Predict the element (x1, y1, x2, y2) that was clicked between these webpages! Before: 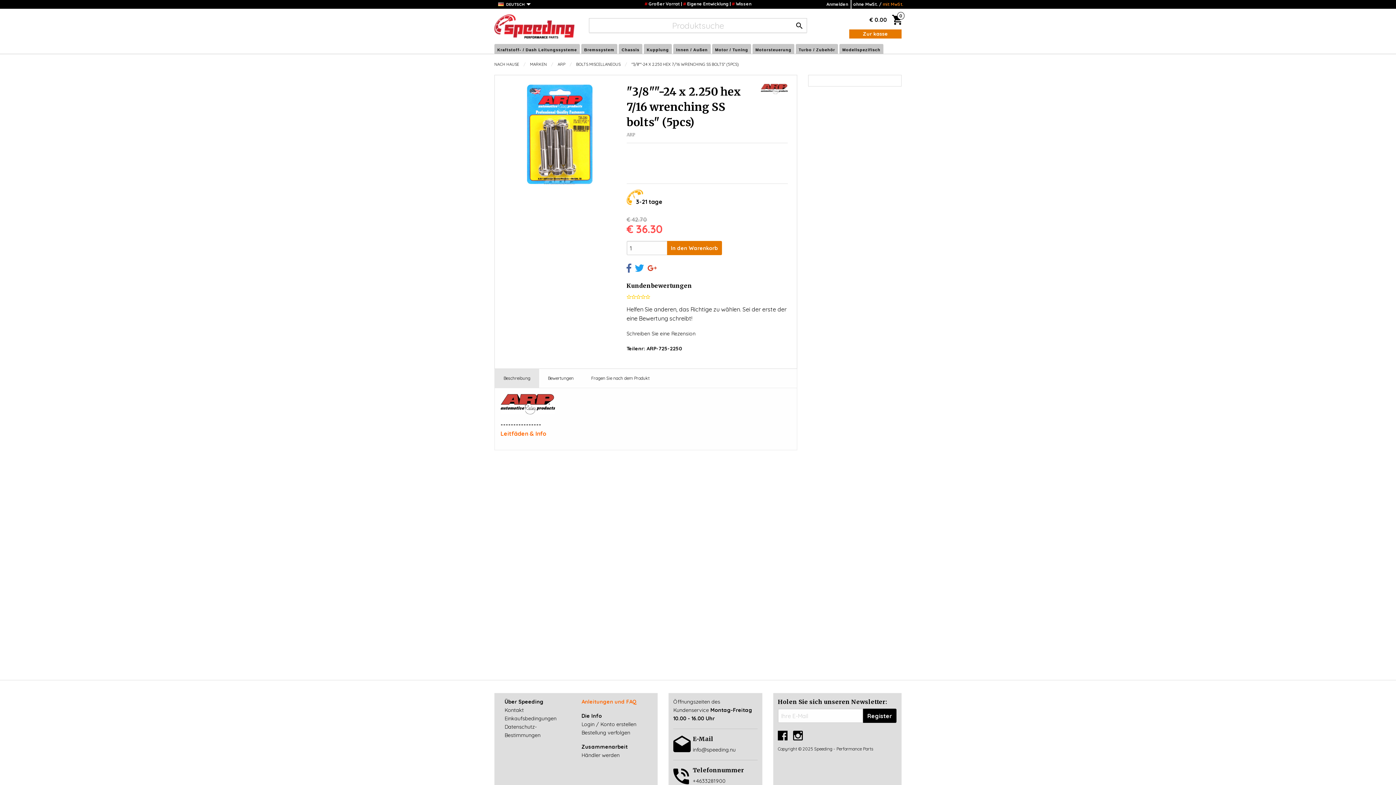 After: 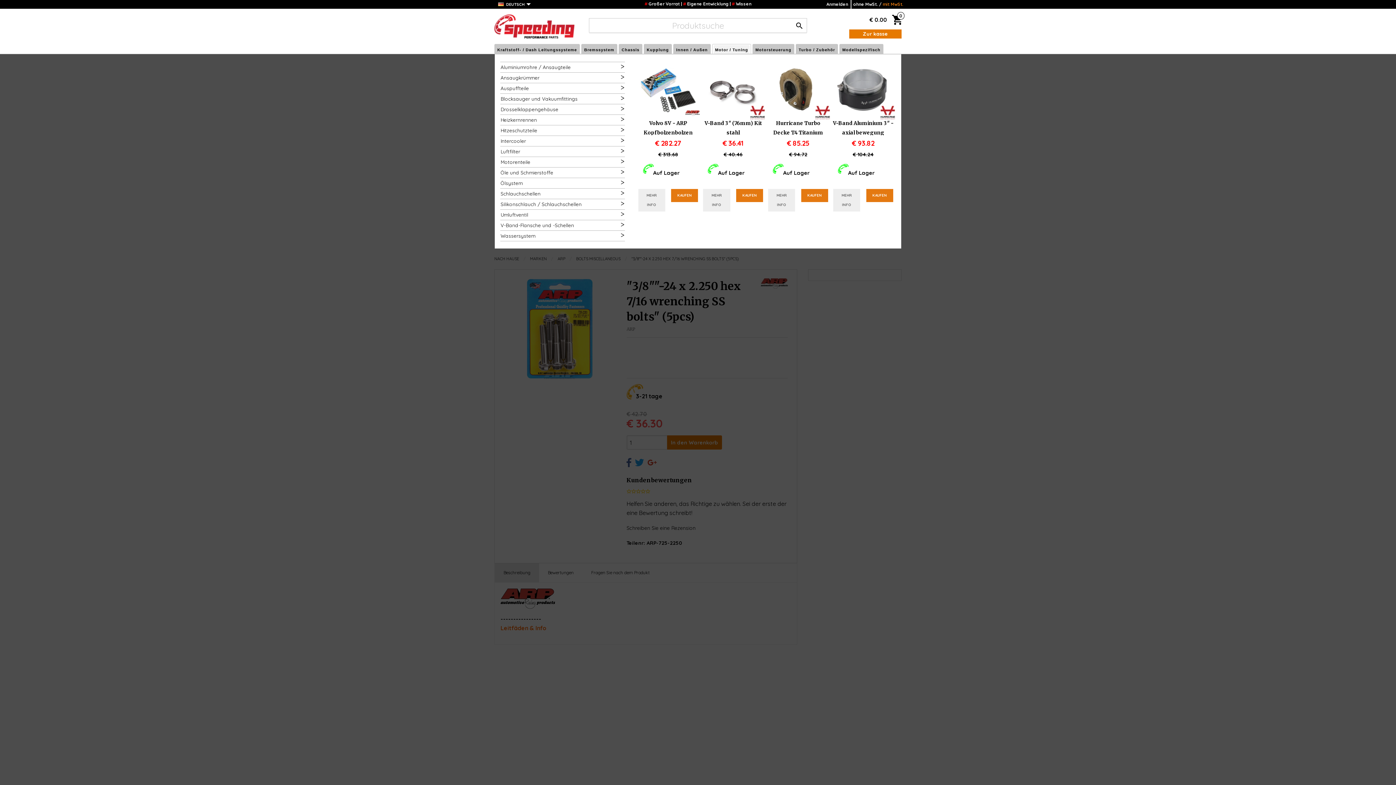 Action: bbox: (713, 45, 749, 53) label: Motor / Tuning